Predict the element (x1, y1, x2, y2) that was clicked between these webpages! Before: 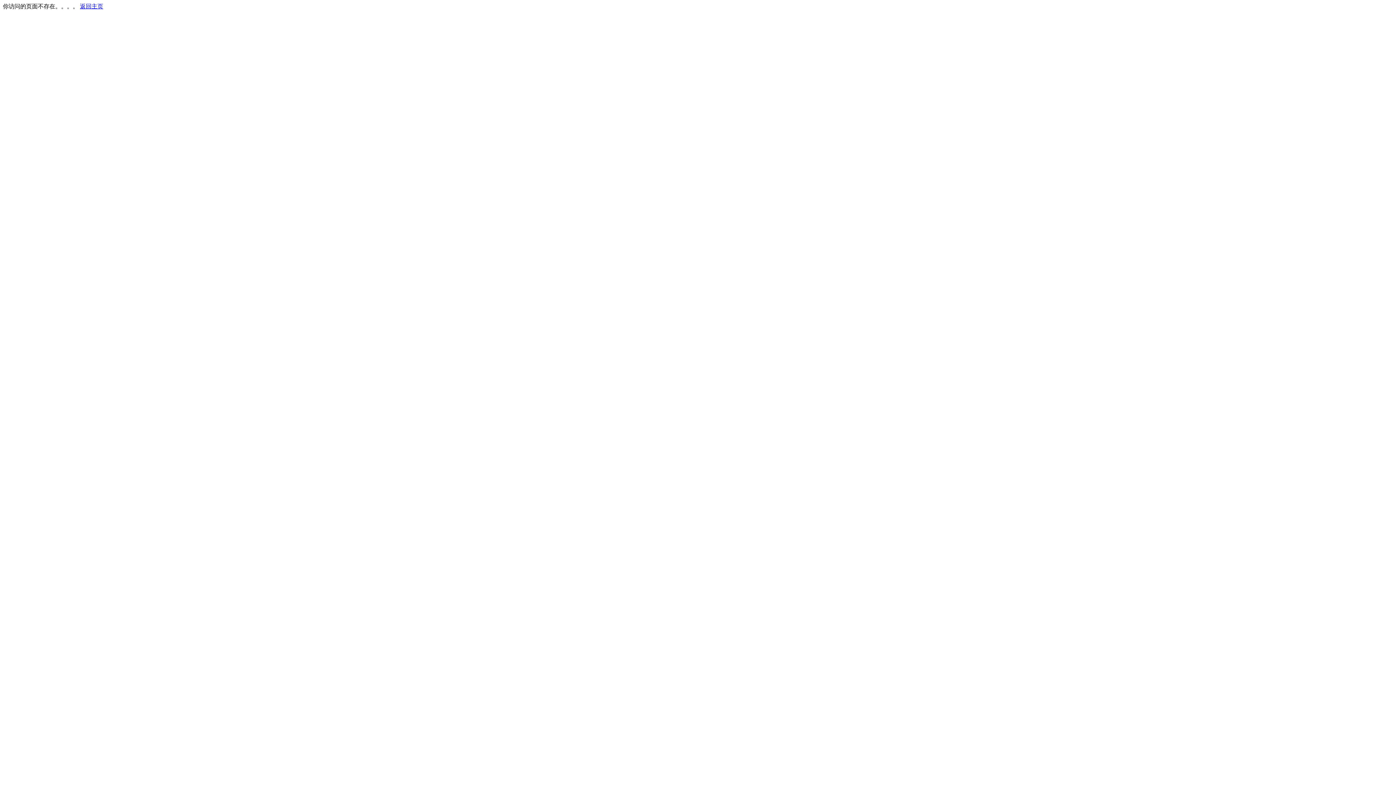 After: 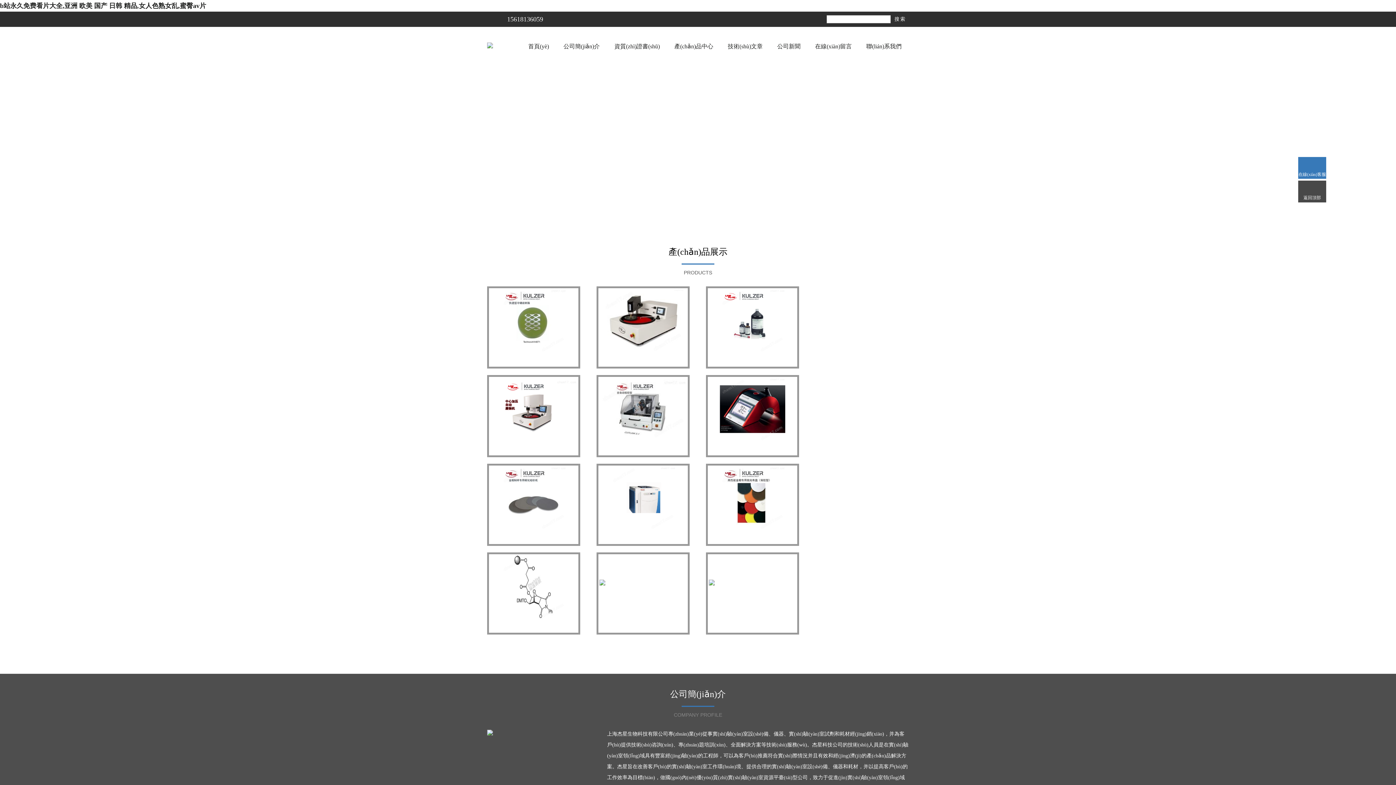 Action: label: 返回主页 bbox: (80, 3, 103, 9)